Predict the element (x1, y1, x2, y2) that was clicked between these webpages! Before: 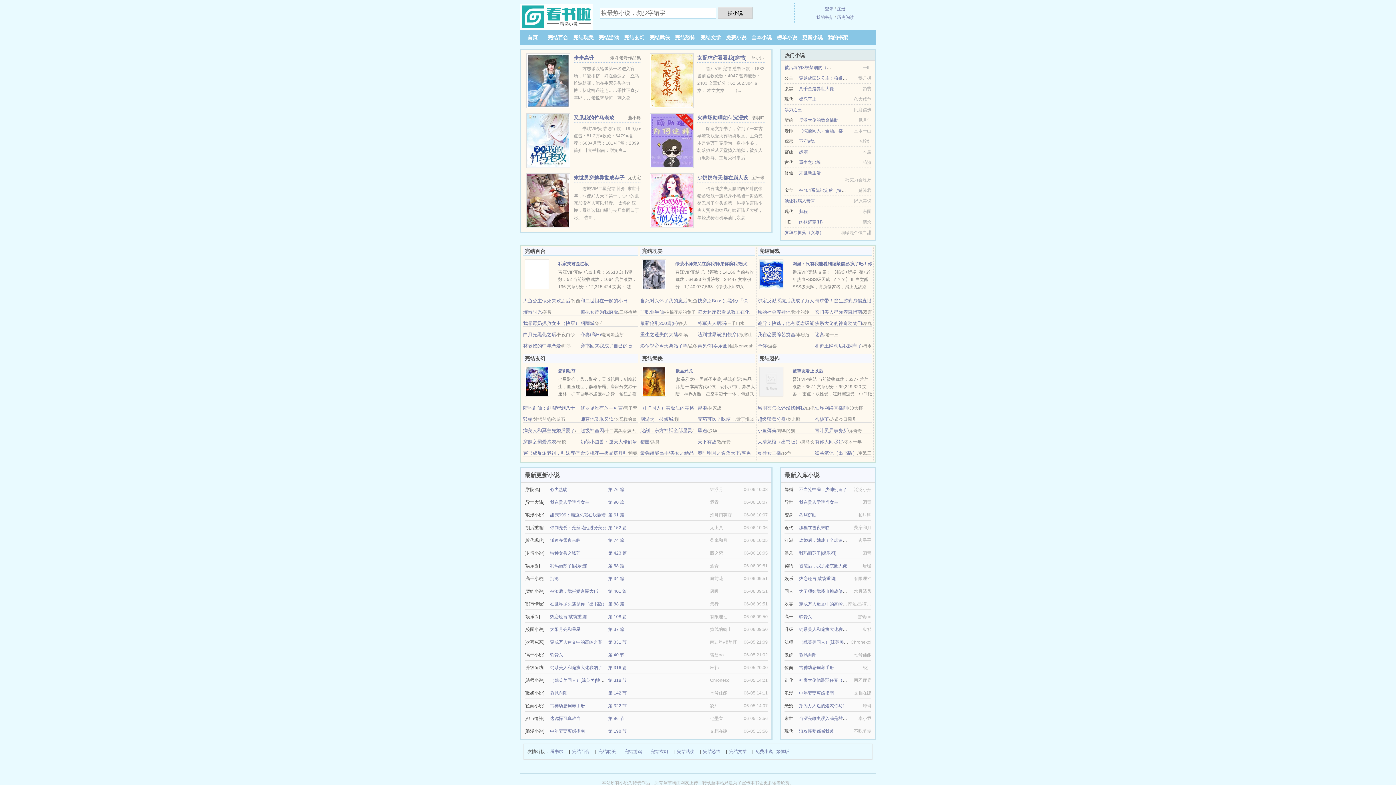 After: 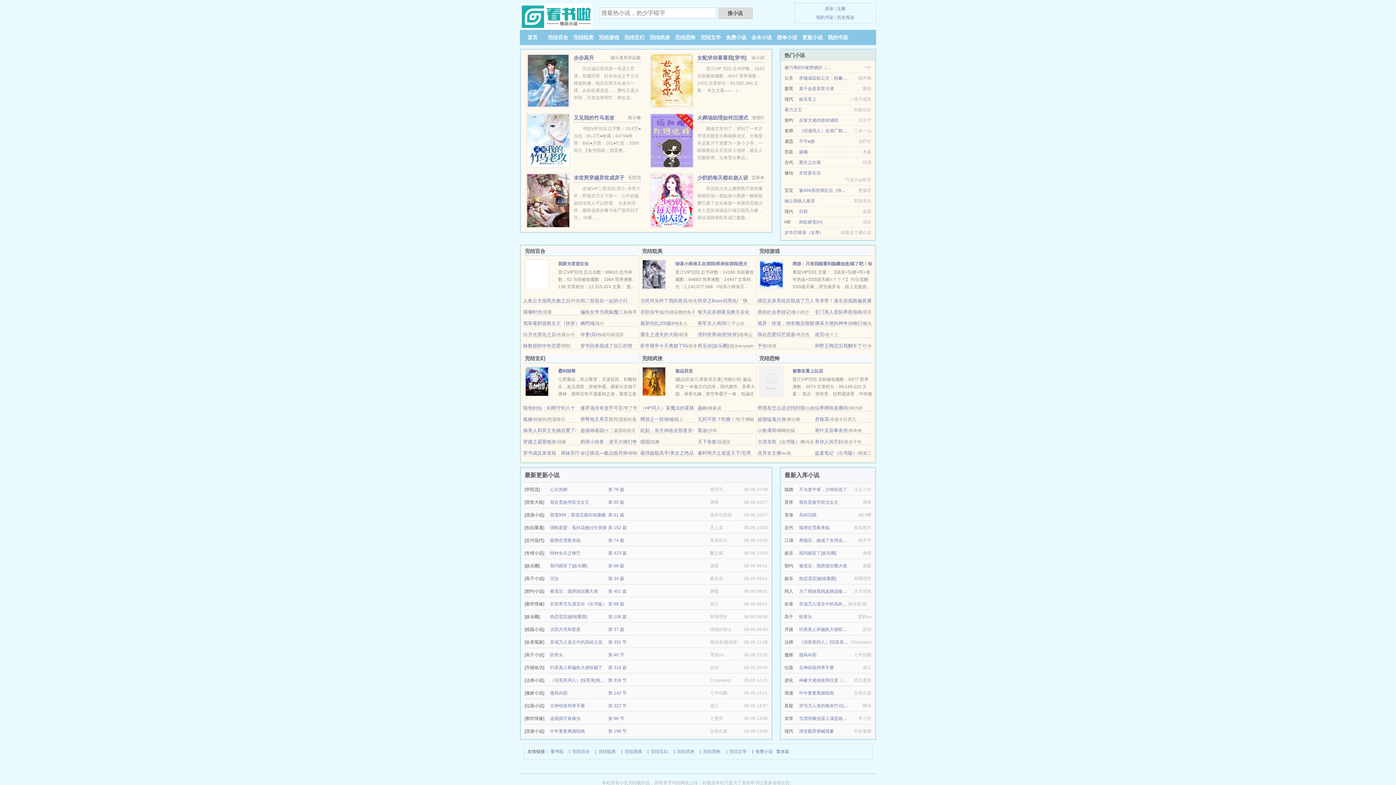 Action: bbox: (759, 271, 783, 276)